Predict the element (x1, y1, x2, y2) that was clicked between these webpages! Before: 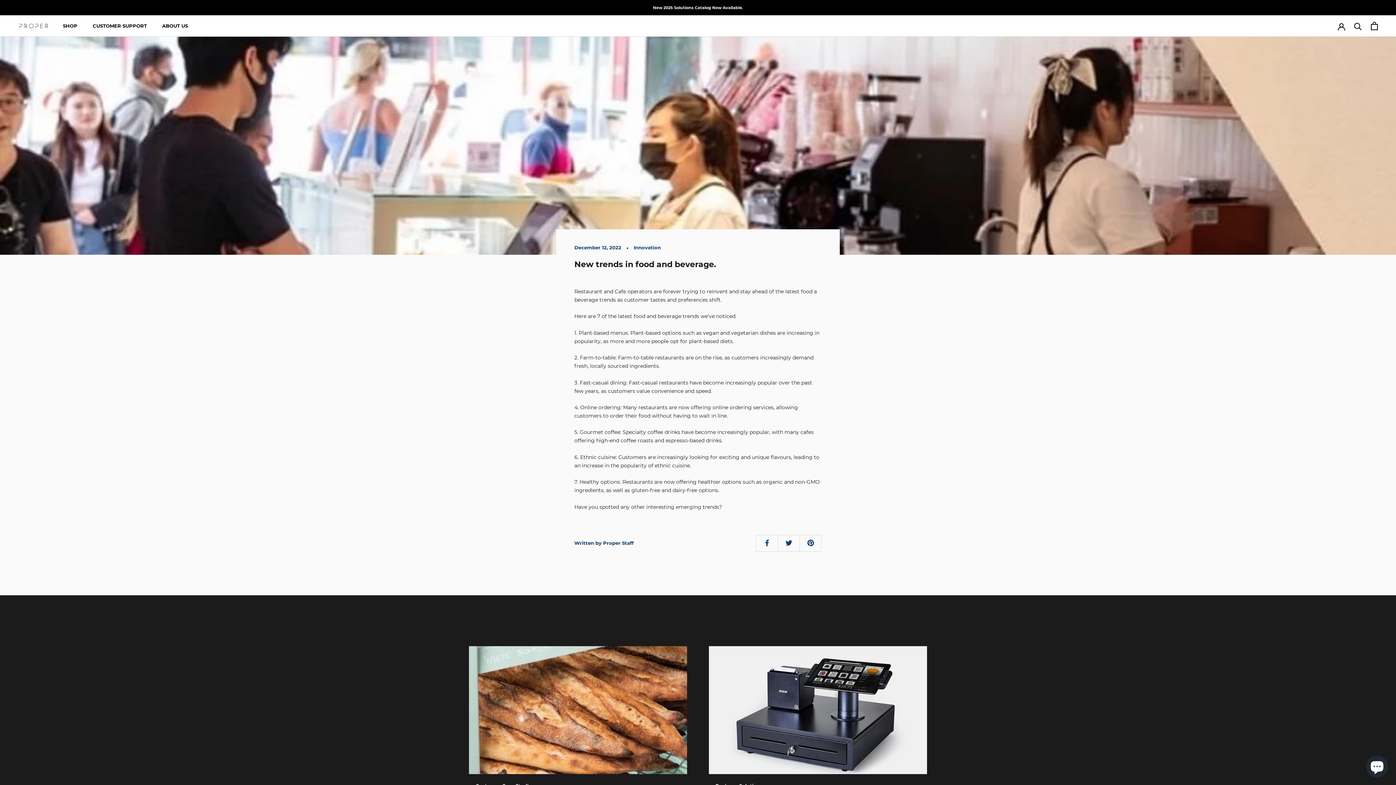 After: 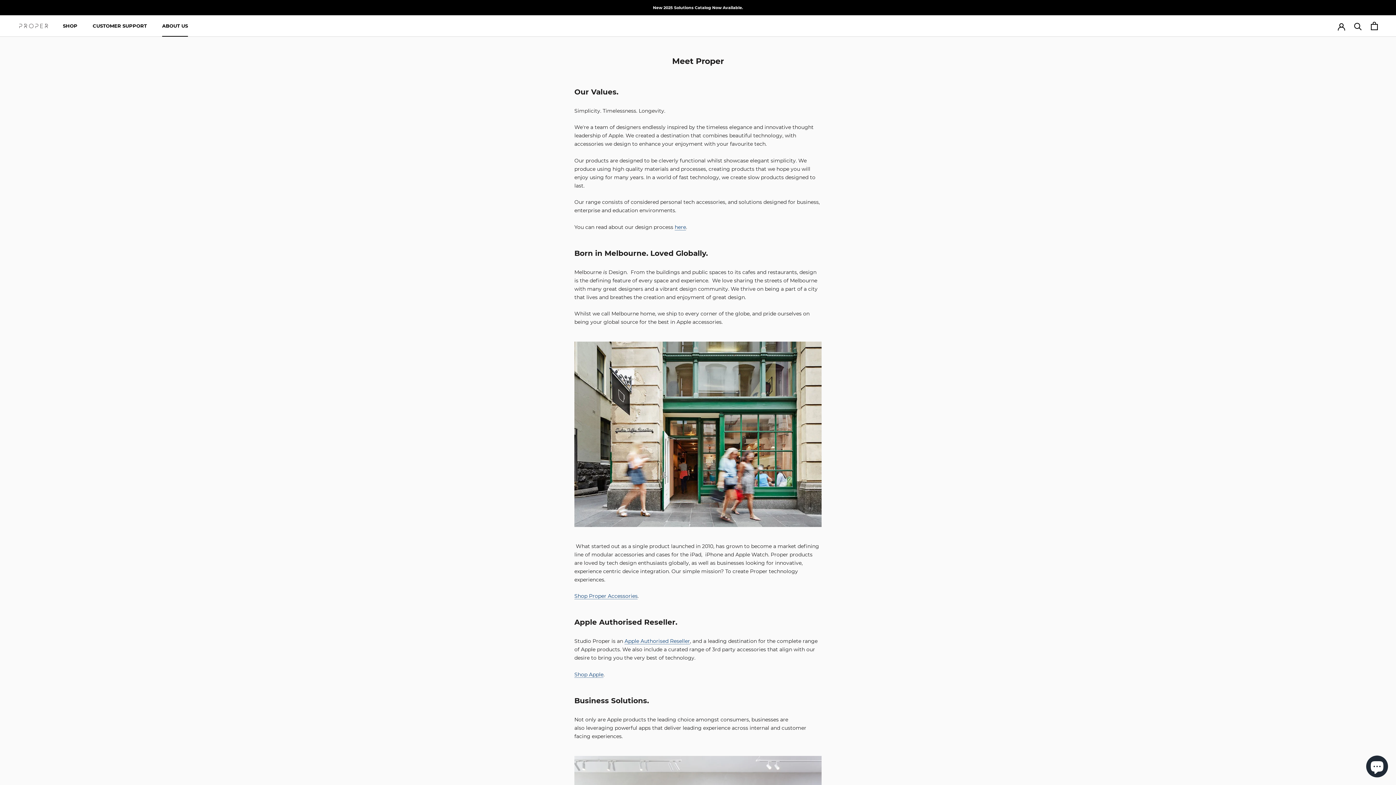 Action: bbox: (162, 22, 188, 28) label: ABOUT US
ABOUT US